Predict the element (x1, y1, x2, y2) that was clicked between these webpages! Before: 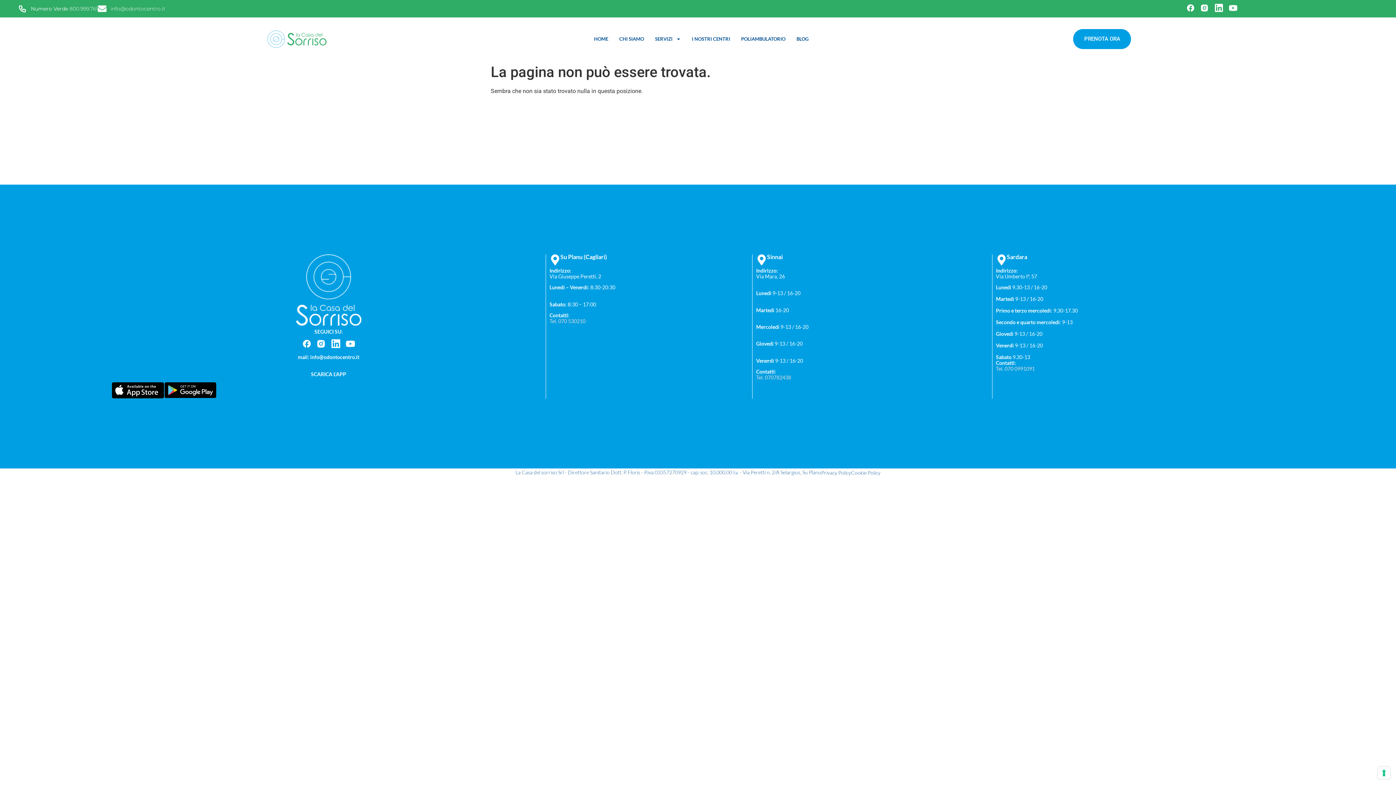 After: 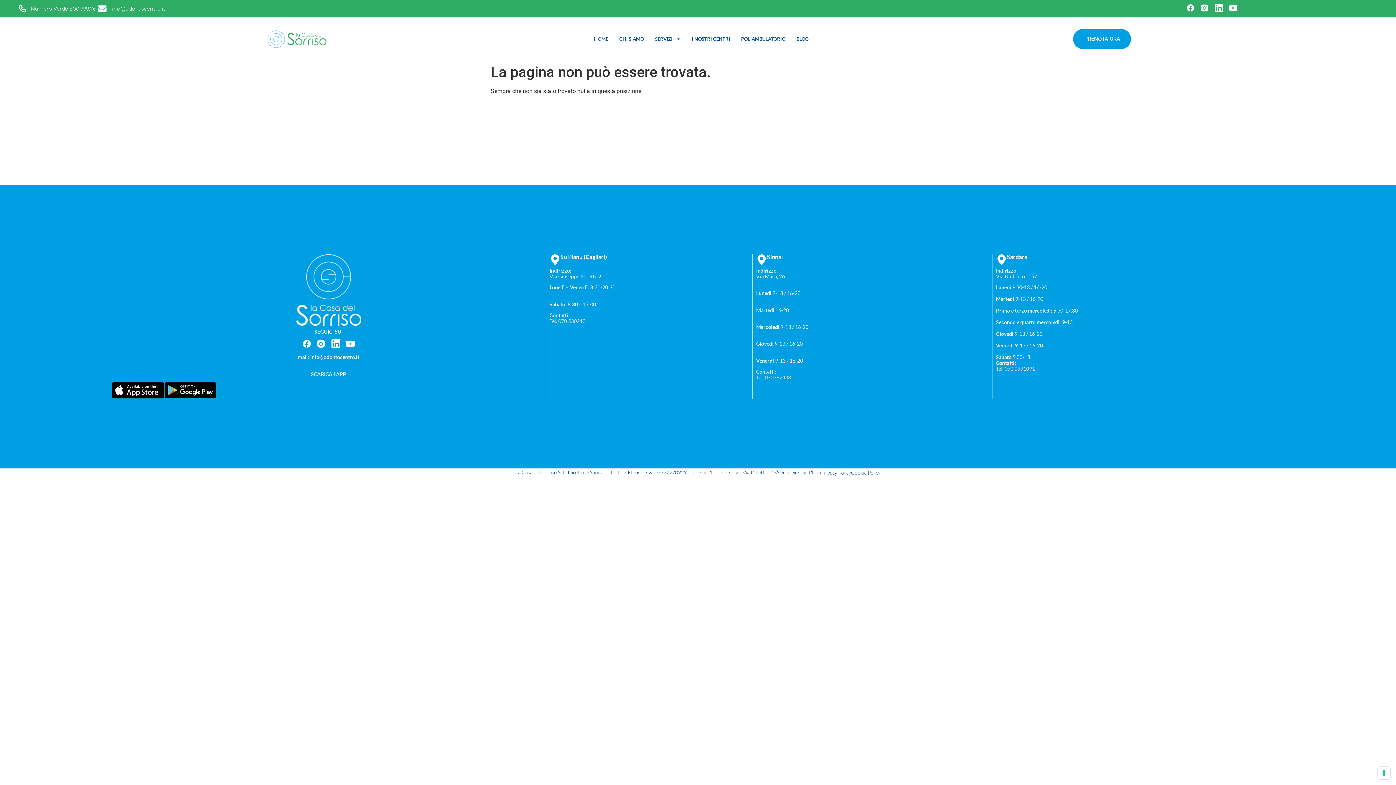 Action: bbox: (756, 374, 791, 380) label: Tel. 070782438